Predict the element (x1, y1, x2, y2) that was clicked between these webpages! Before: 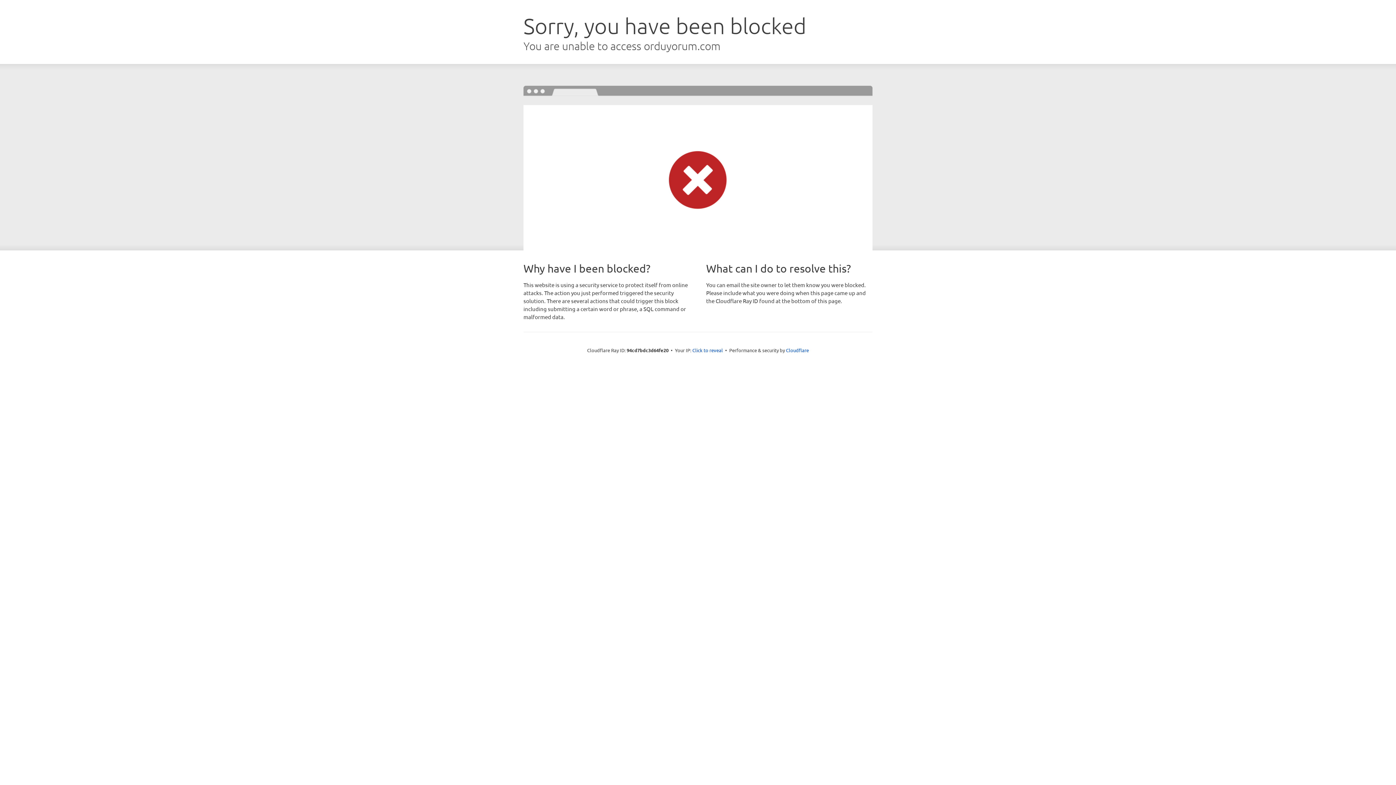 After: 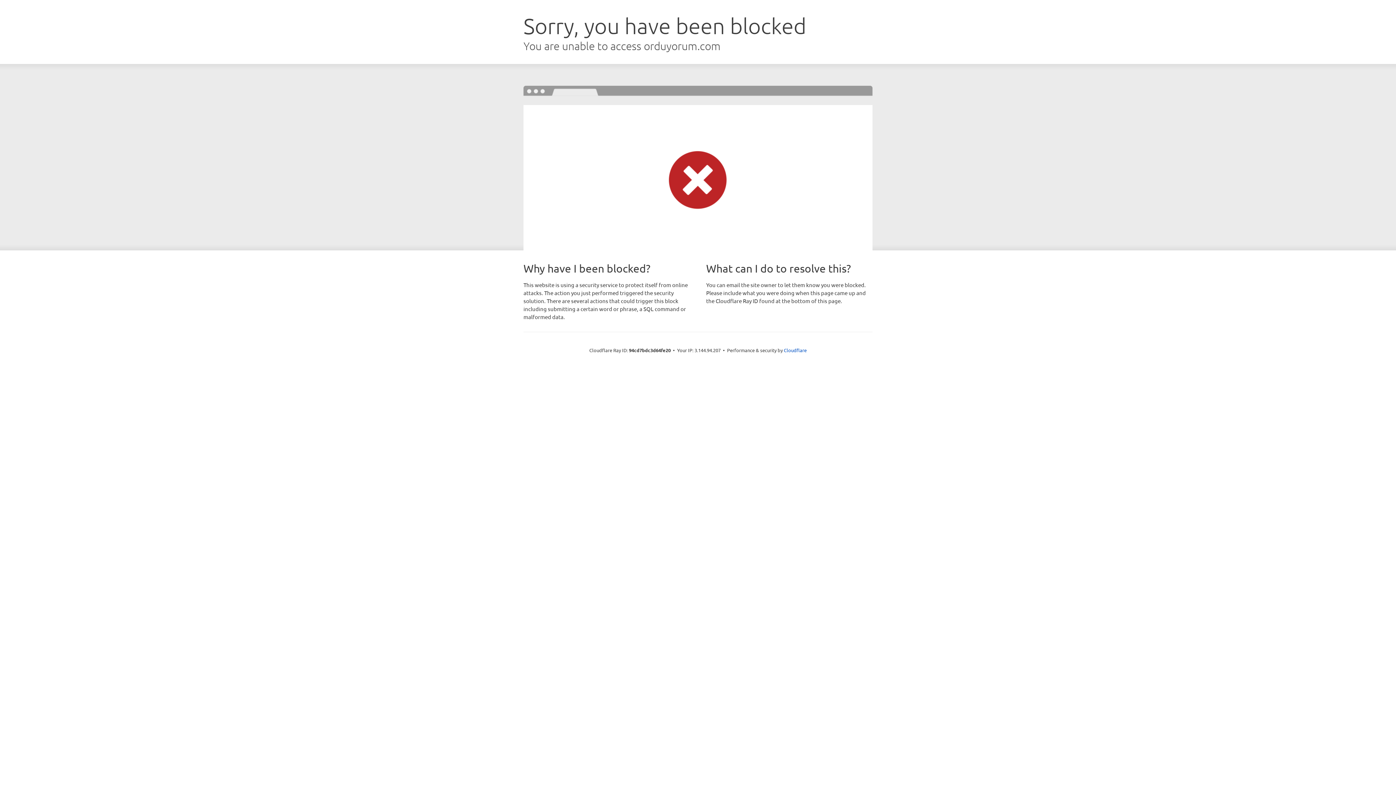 Action: label: Click to reveal bbox: (692, 346, 723, 353)